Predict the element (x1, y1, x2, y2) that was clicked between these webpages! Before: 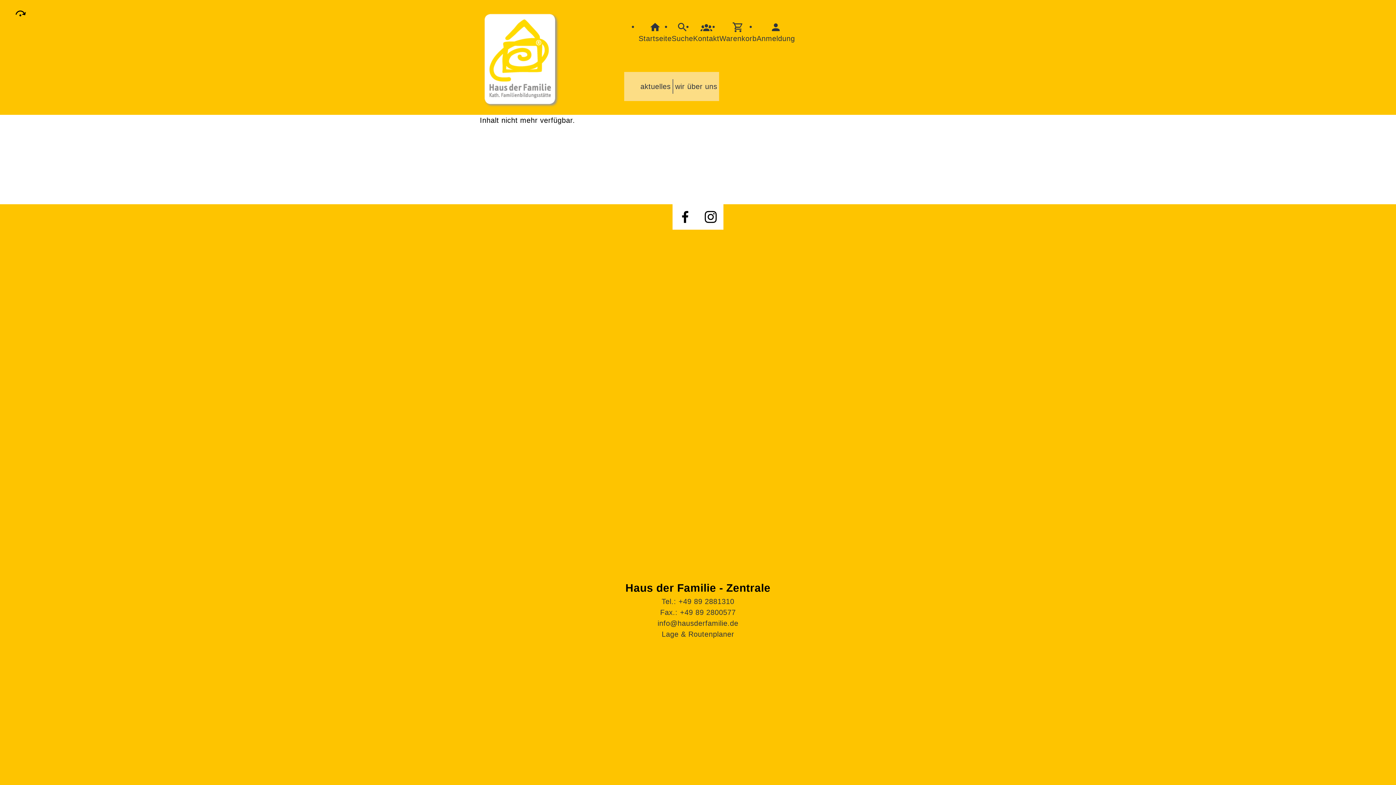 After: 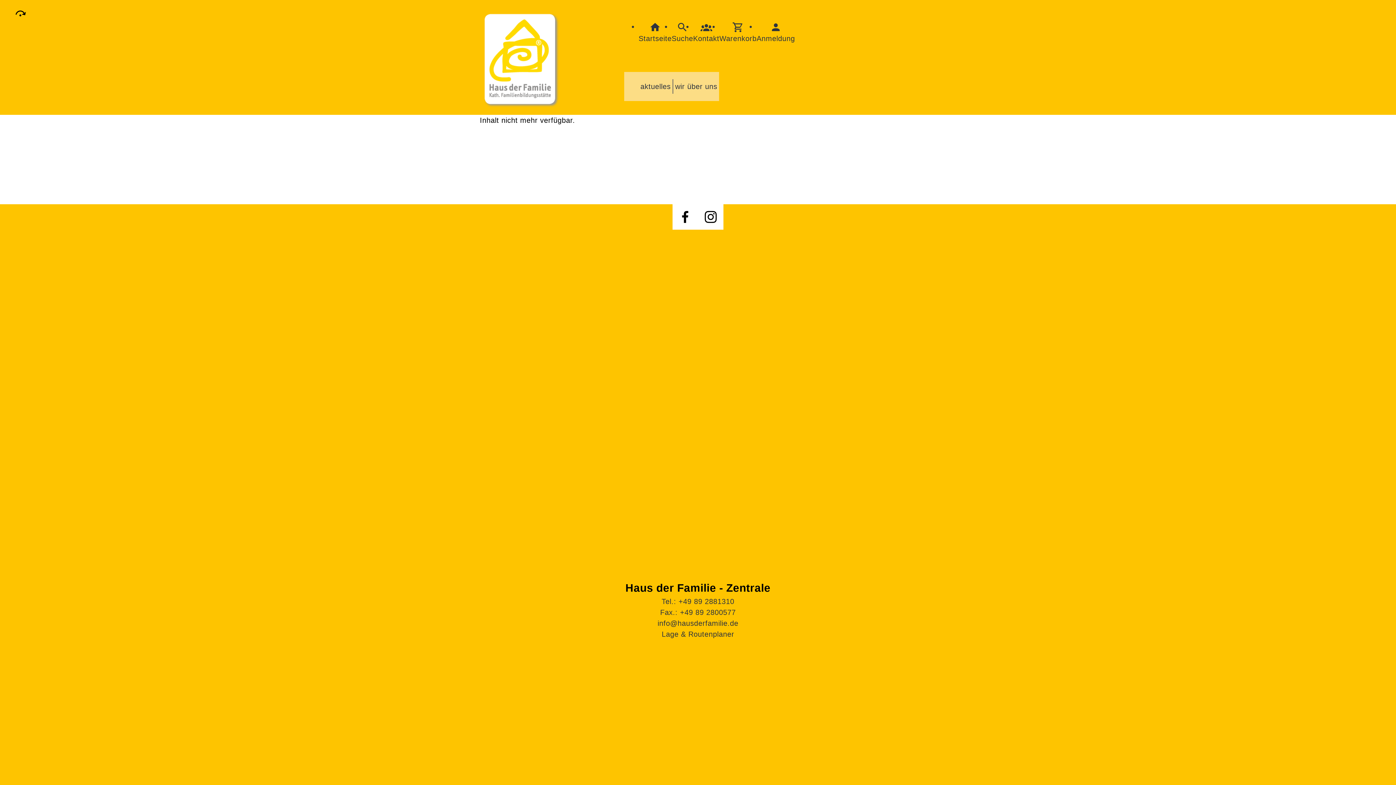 Action: label: Tel.: +49 89 2881310 bbox: (657, 596, 738, 607)